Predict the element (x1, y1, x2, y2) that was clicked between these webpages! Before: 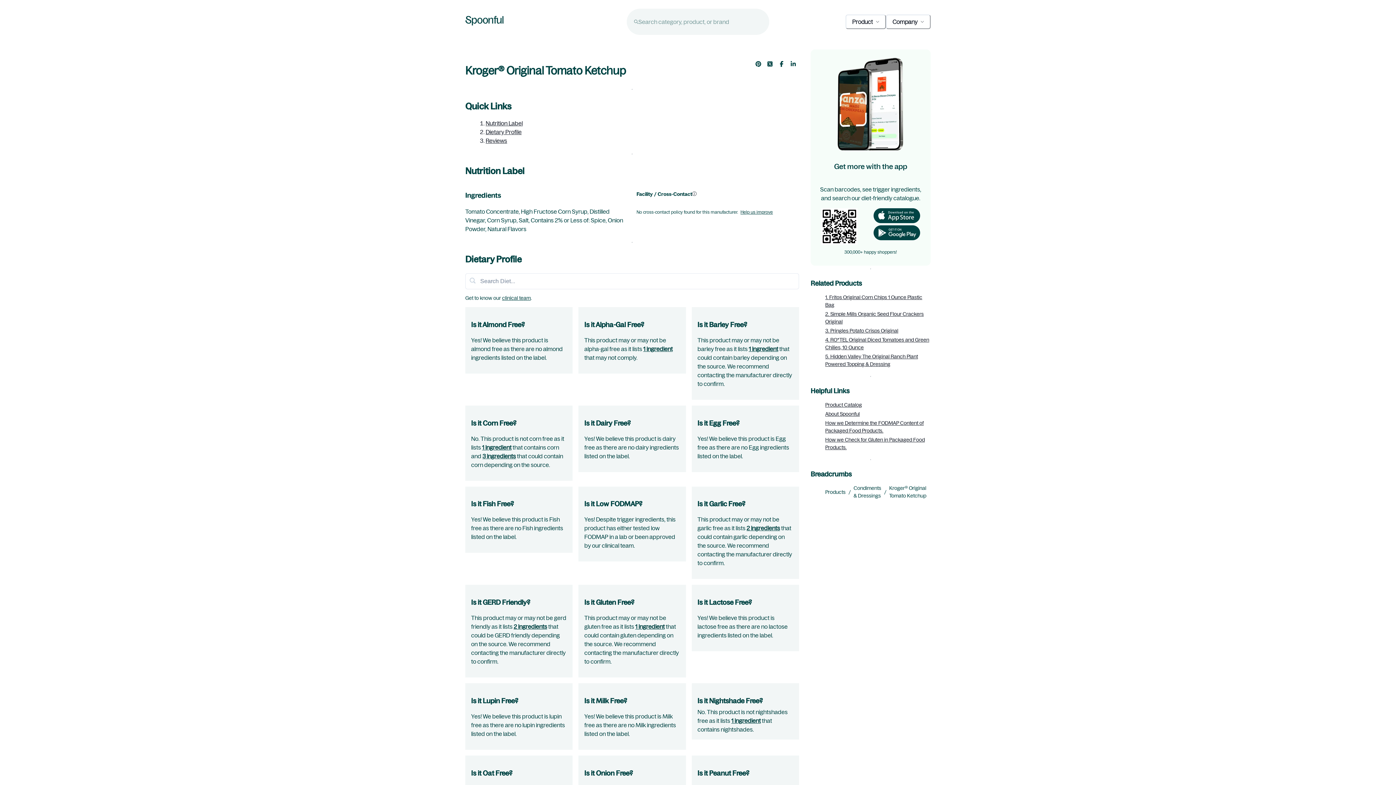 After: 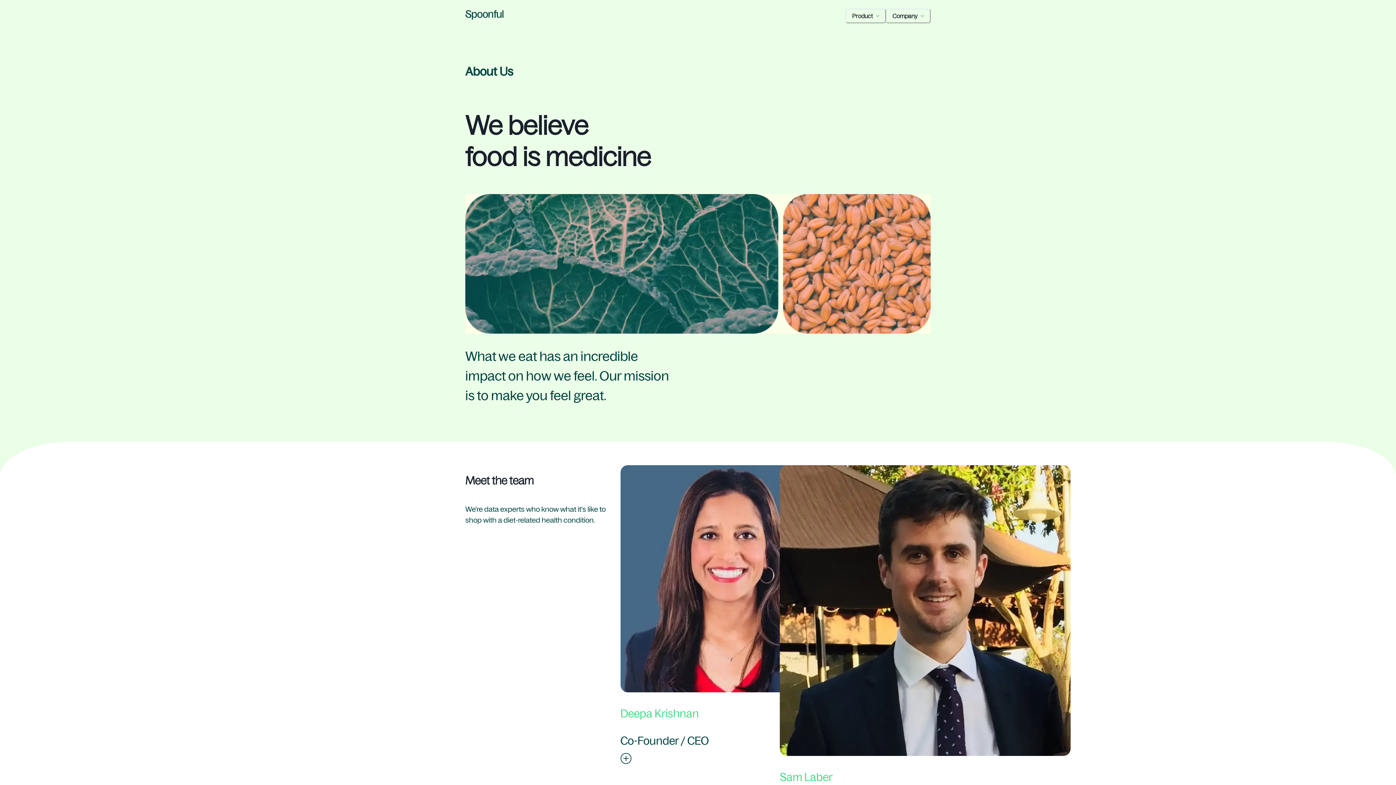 Action: label: About Spoonful bbox: (825, 411, 860, 417)